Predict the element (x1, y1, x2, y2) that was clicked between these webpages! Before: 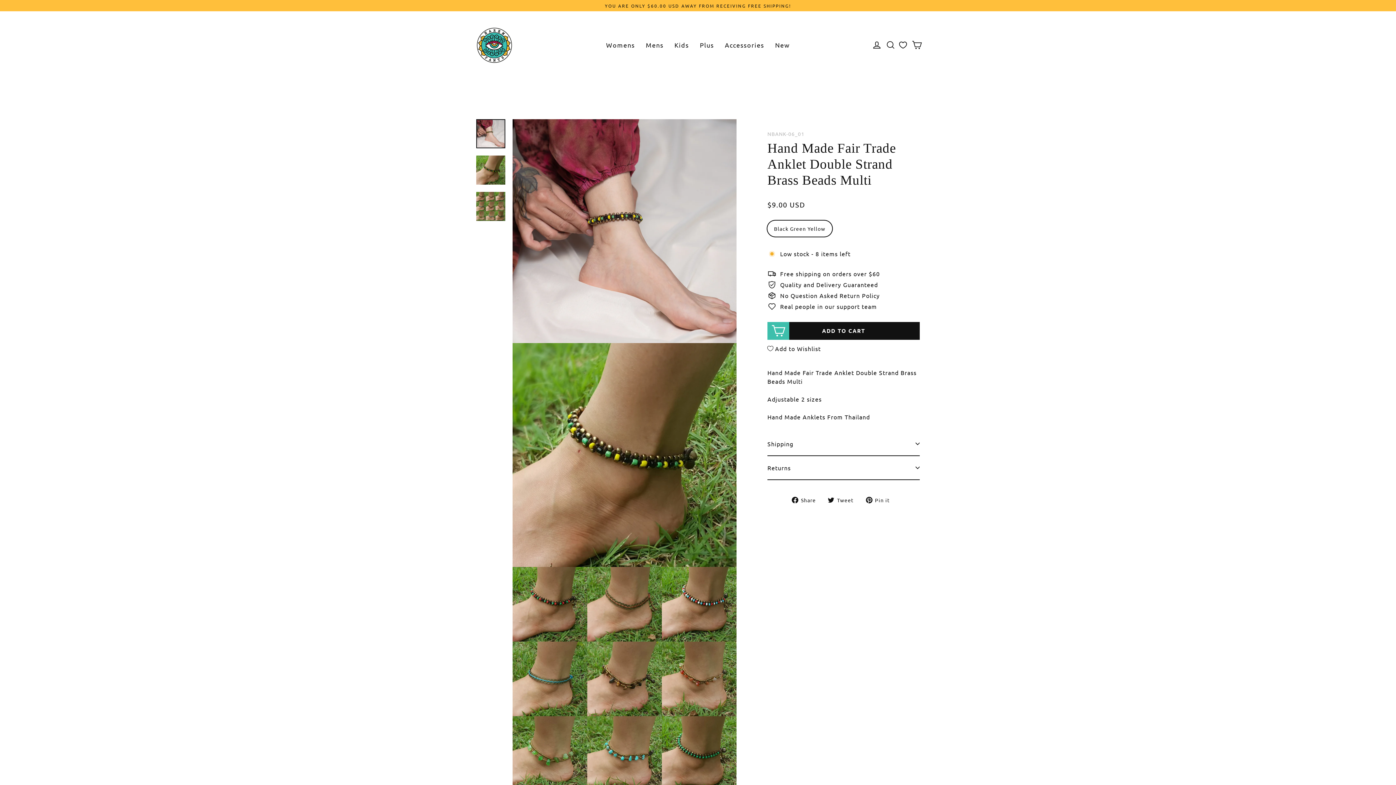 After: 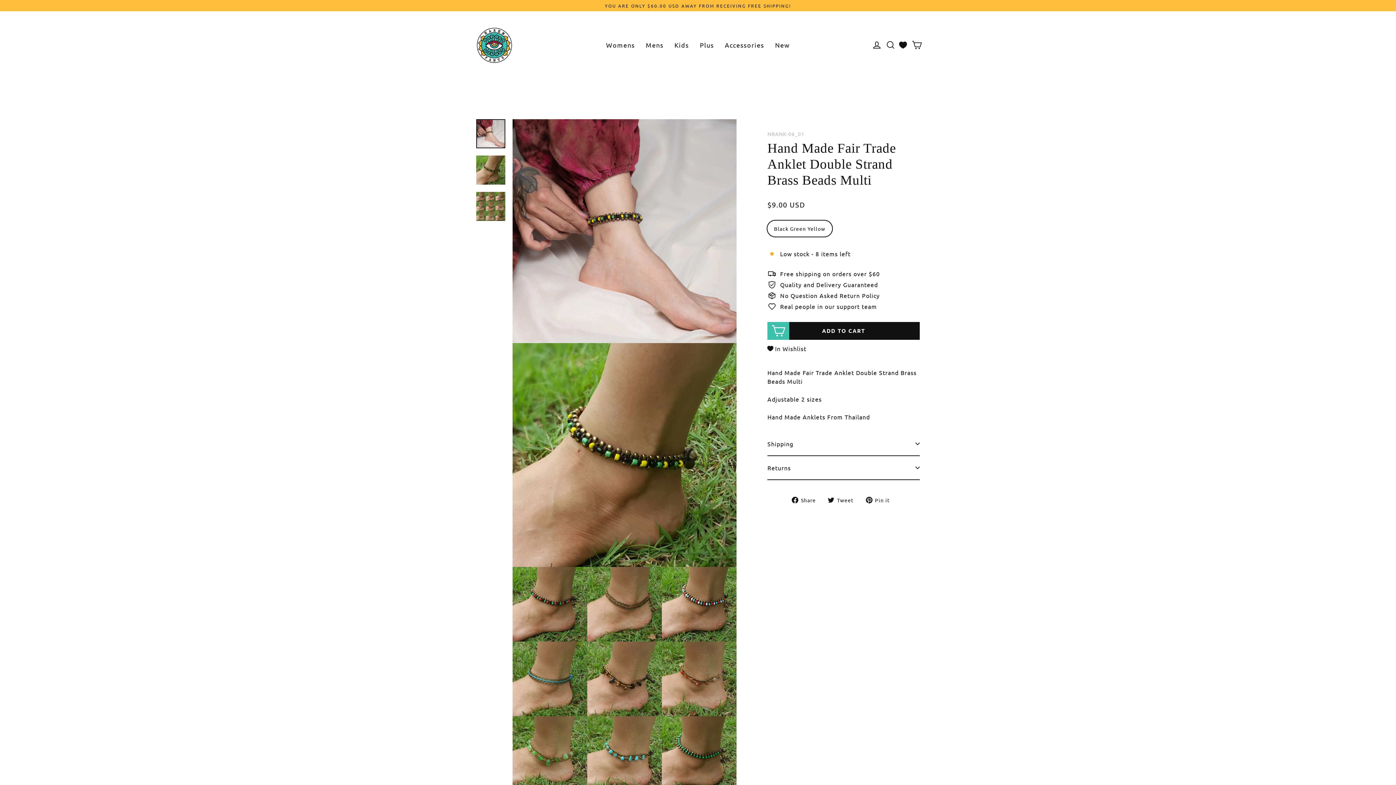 Action: bbox: (767, 339, 821, 357) label: Add to Wishlist